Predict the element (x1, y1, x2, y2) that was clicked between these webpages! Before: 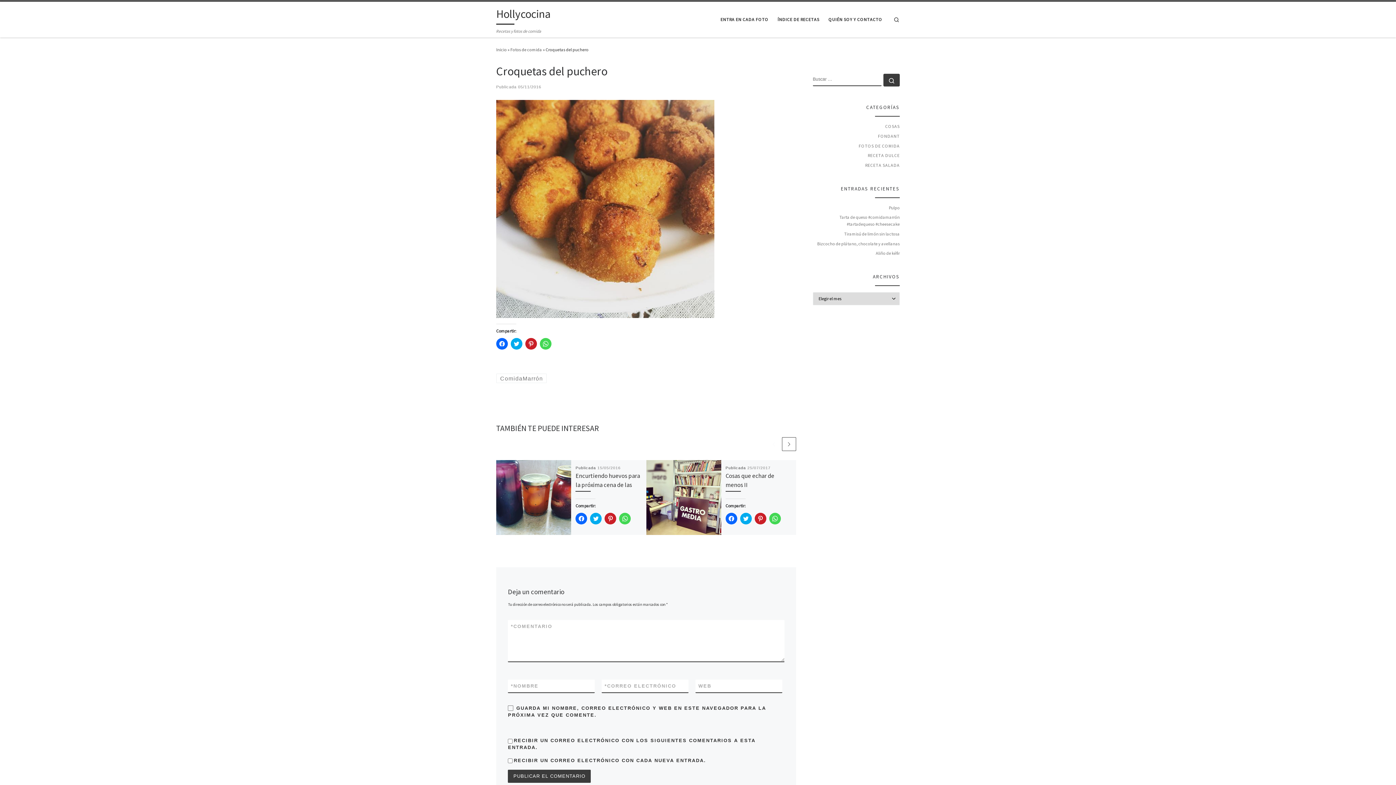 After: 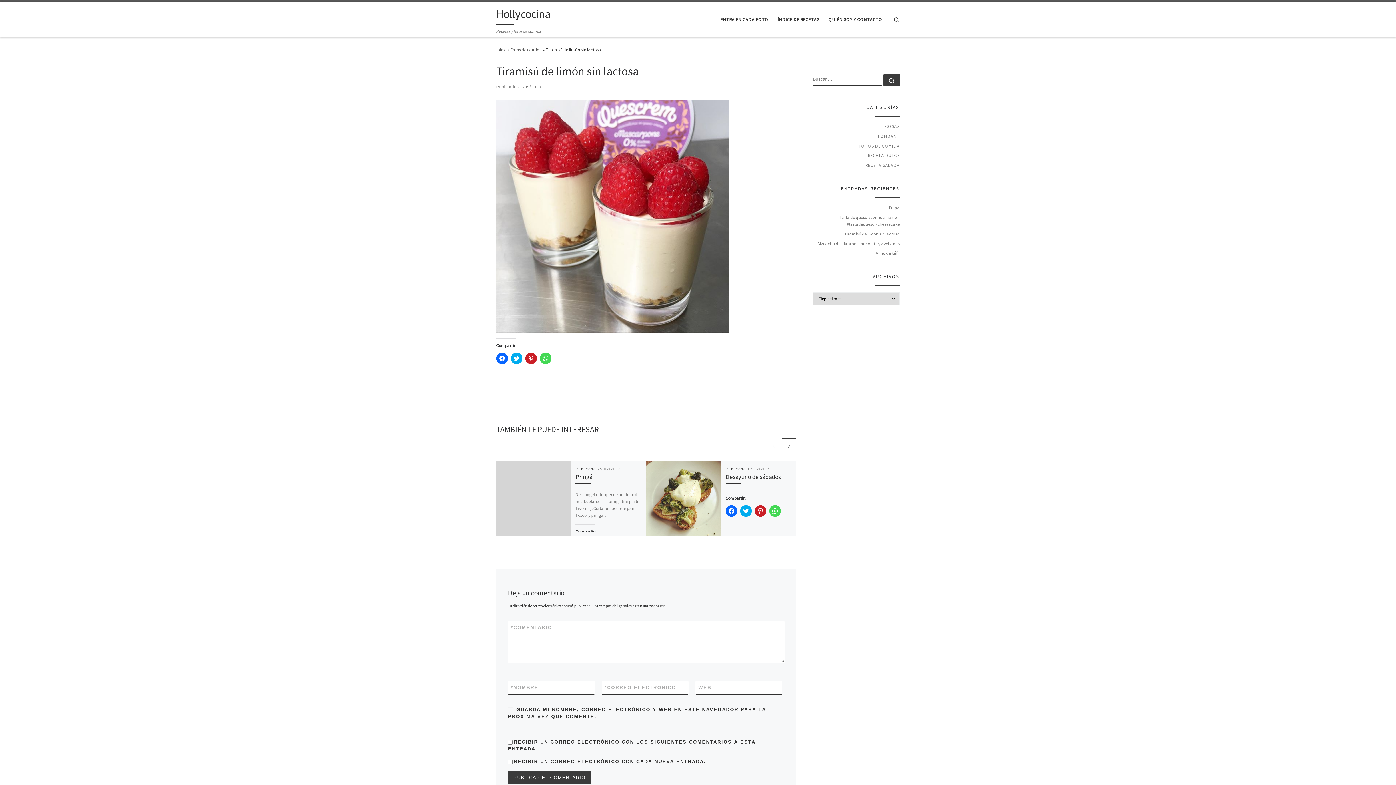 Action: label: Tiramisú de limón sin lactosa bbox: (844, 230, 900, 237)